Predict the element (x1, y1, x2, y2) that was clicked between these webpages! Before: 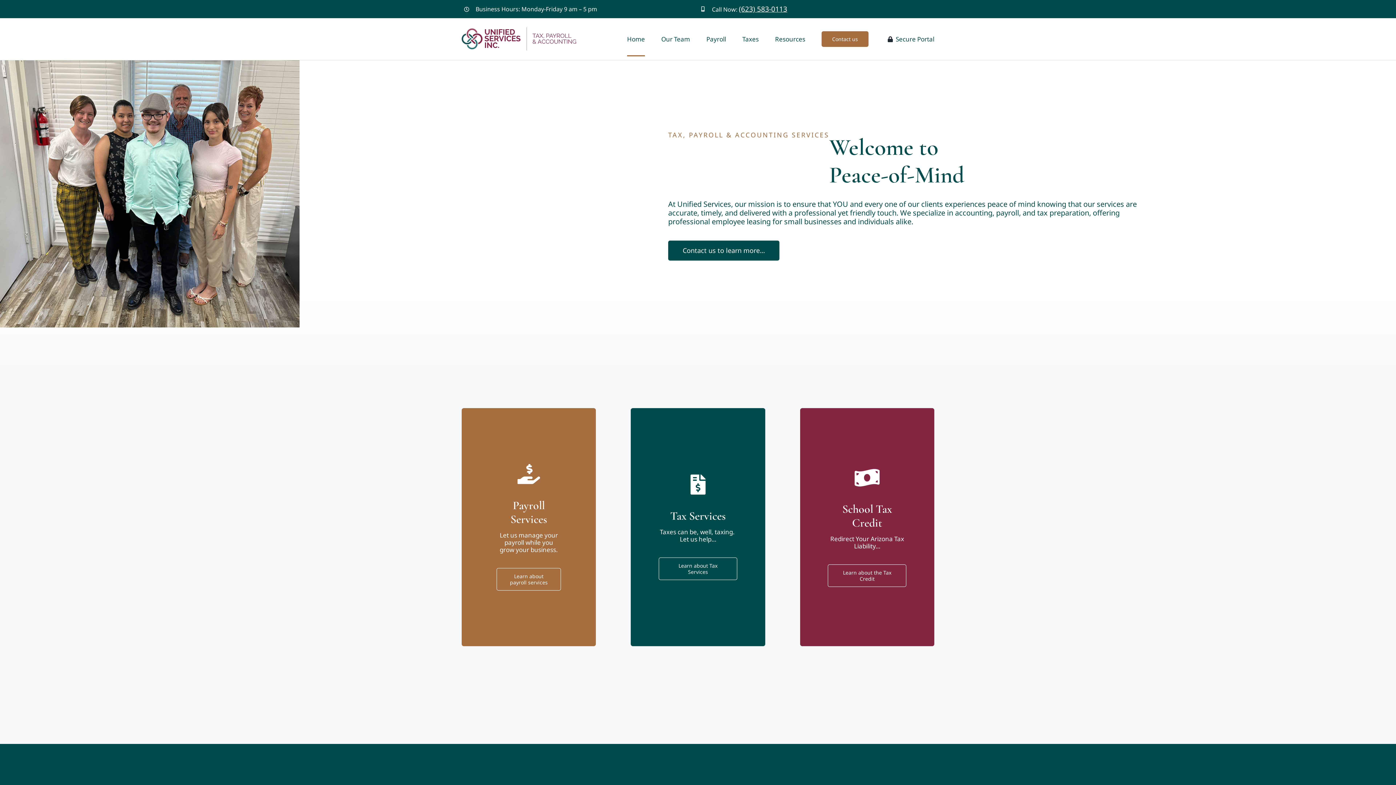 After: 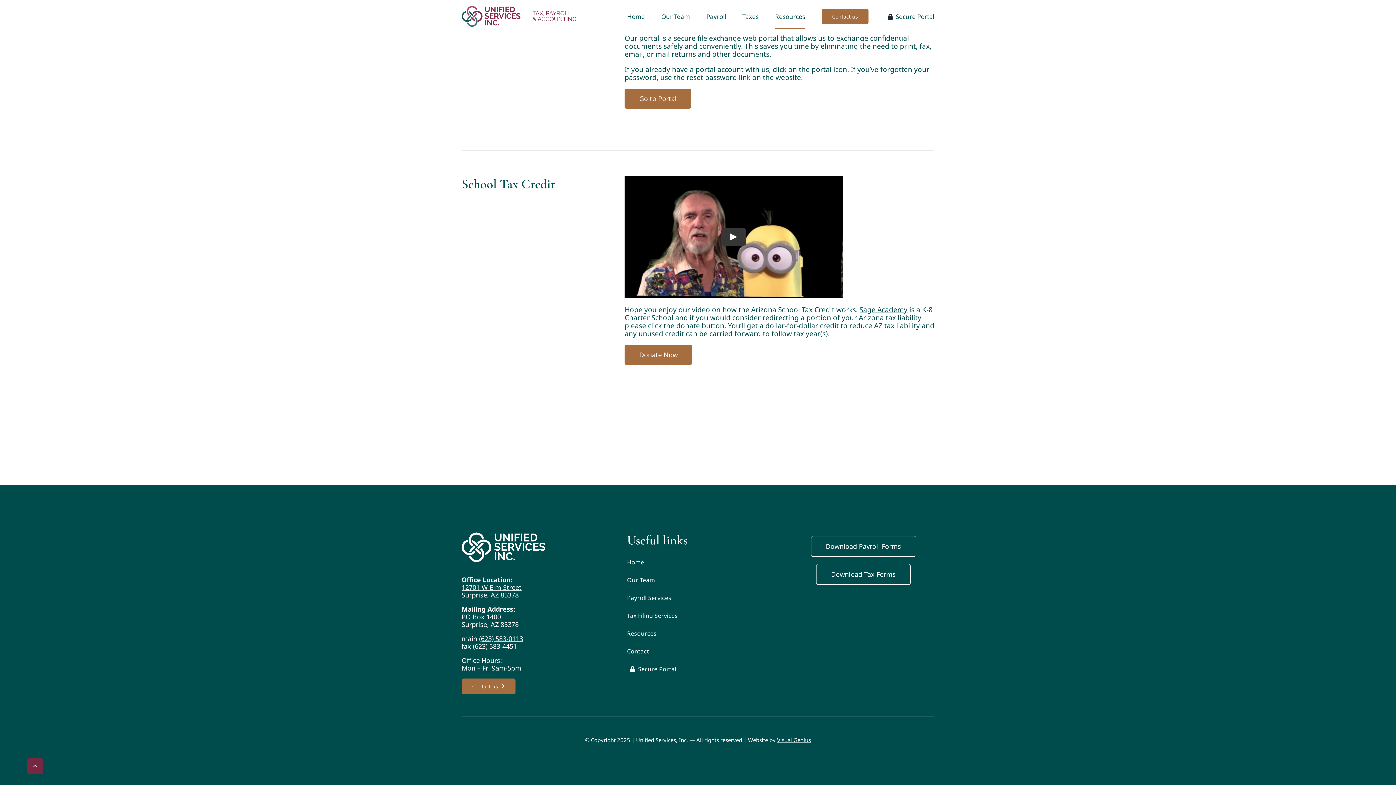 Action: bbox: (828, 564, 906, 587) label: Learn about the Tax Credit